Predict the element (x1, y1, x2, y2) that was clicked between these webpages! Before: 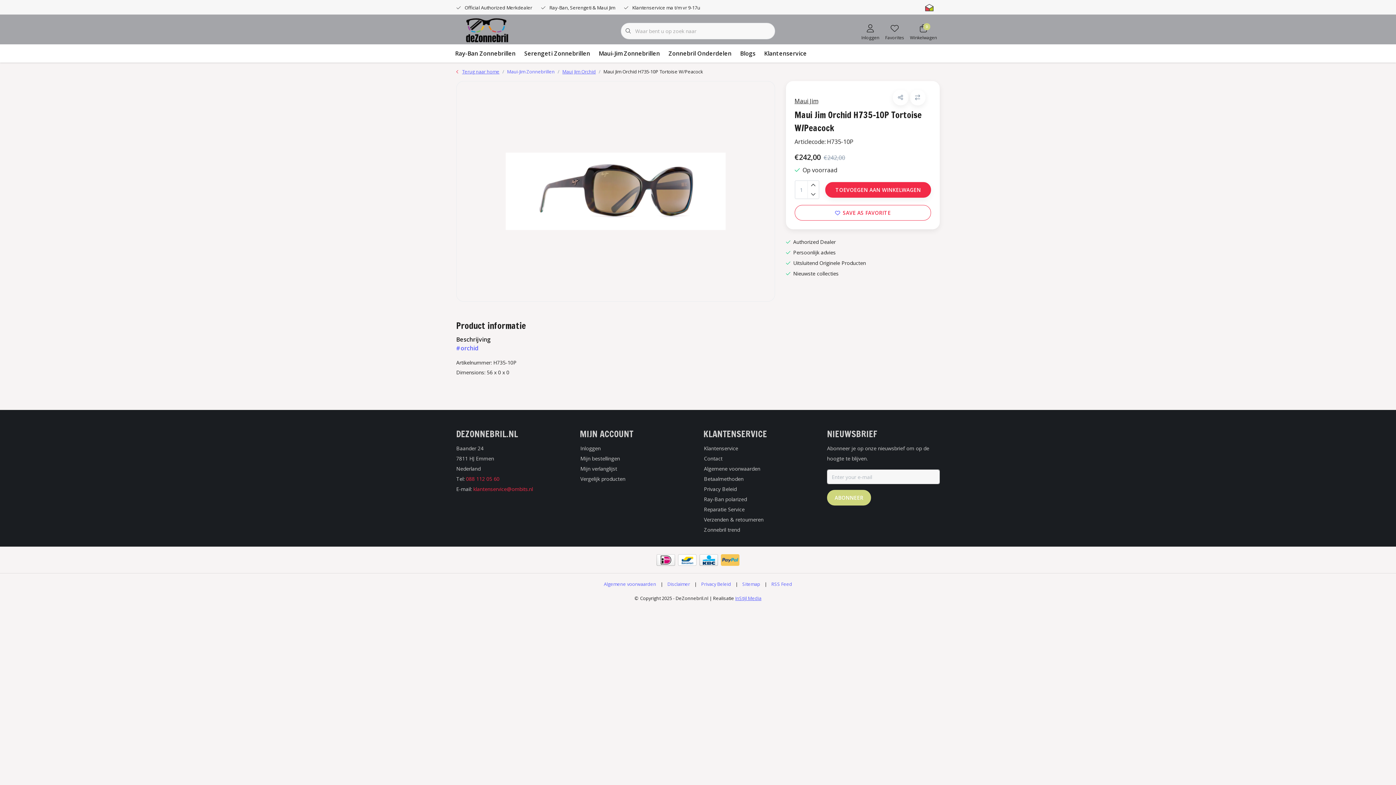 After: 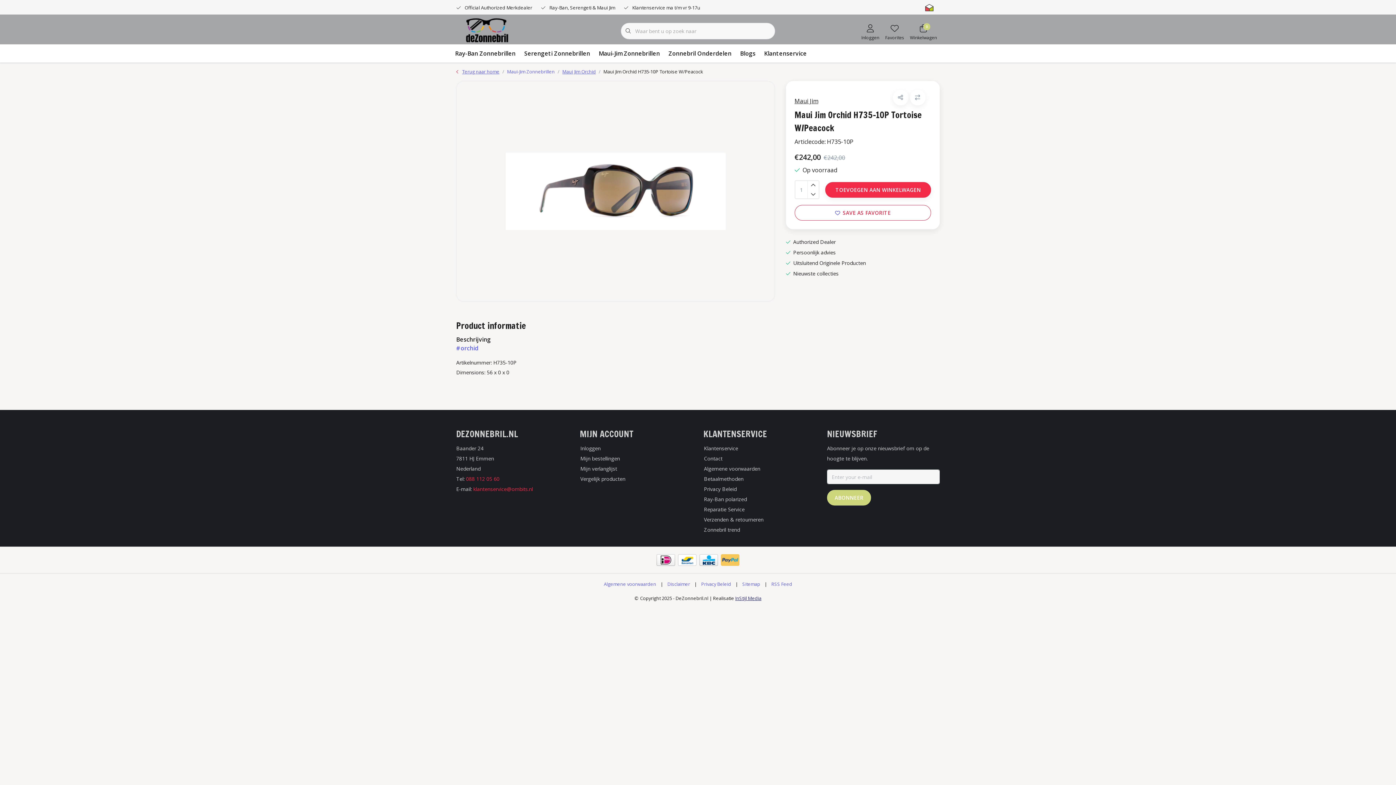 Action: bbox: (734, 595, 761, 601) label:  InStijl Media